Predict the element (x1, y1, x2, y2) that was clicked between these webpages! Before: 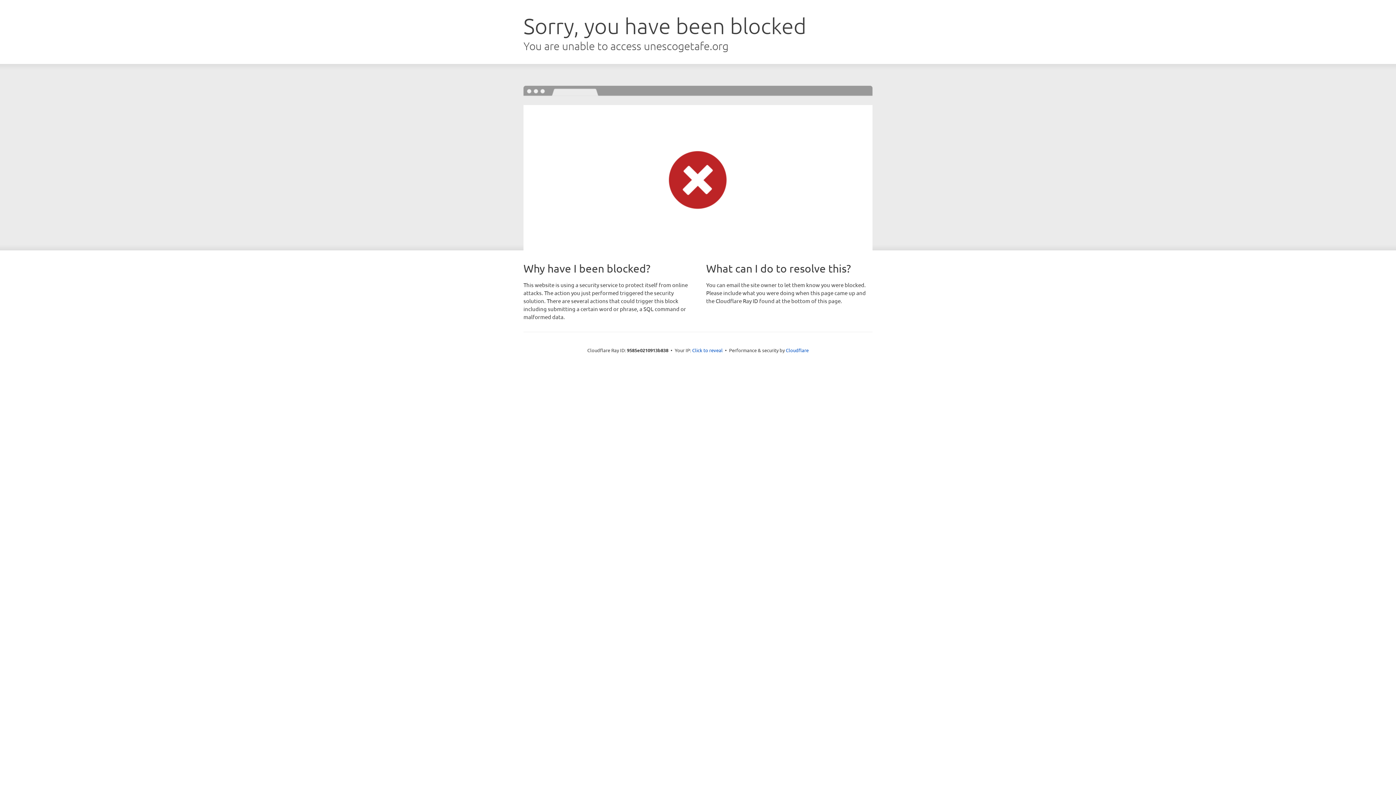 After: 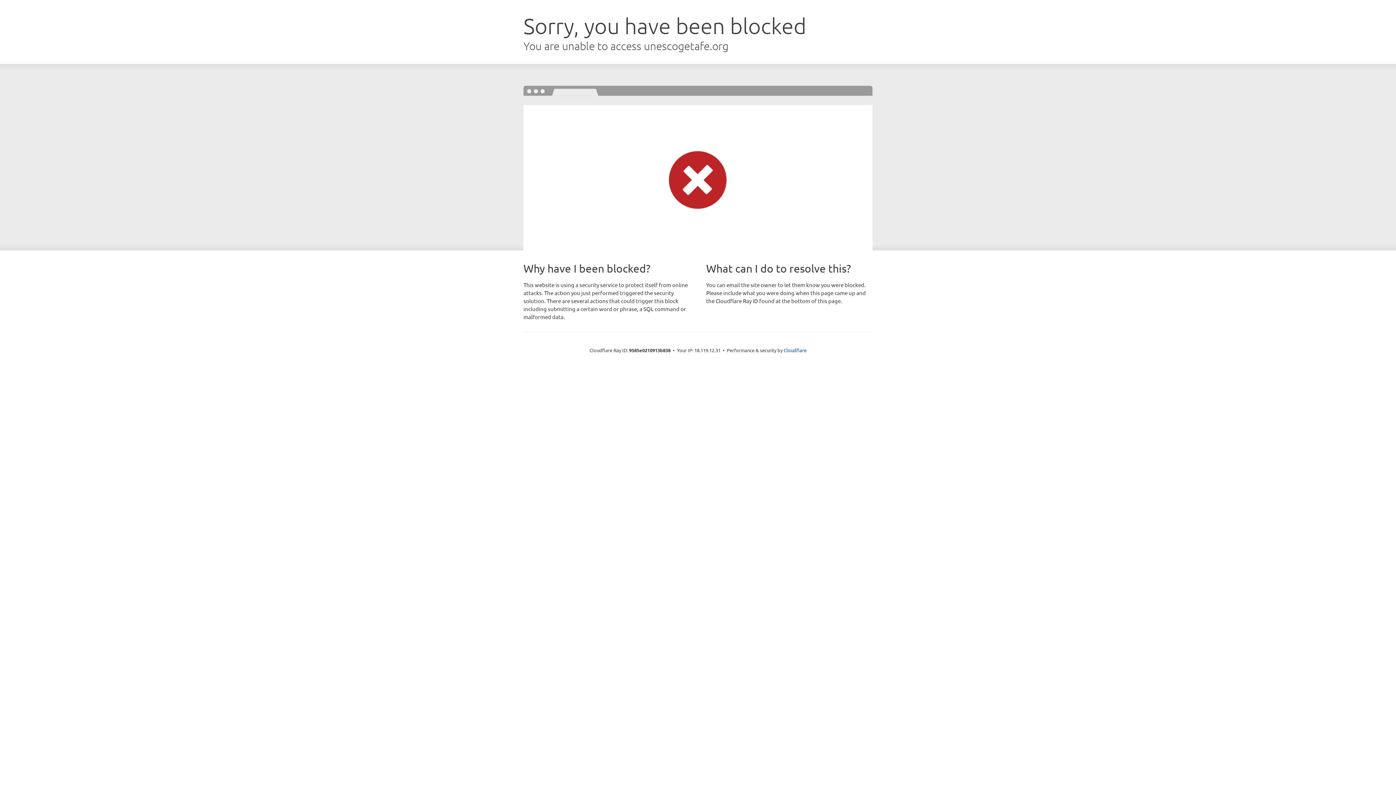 Action: bbox: (692, 346, 722, 353) label: Click to reveal